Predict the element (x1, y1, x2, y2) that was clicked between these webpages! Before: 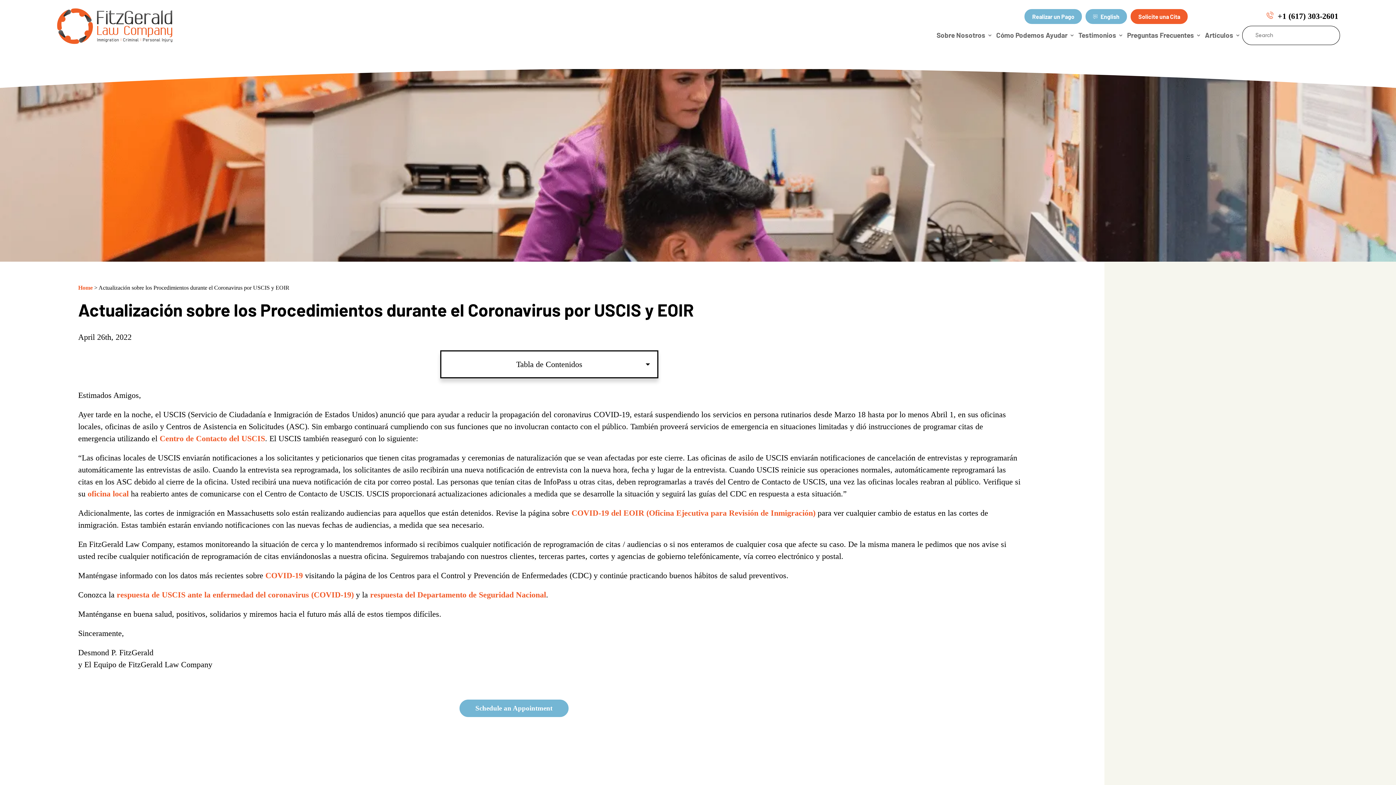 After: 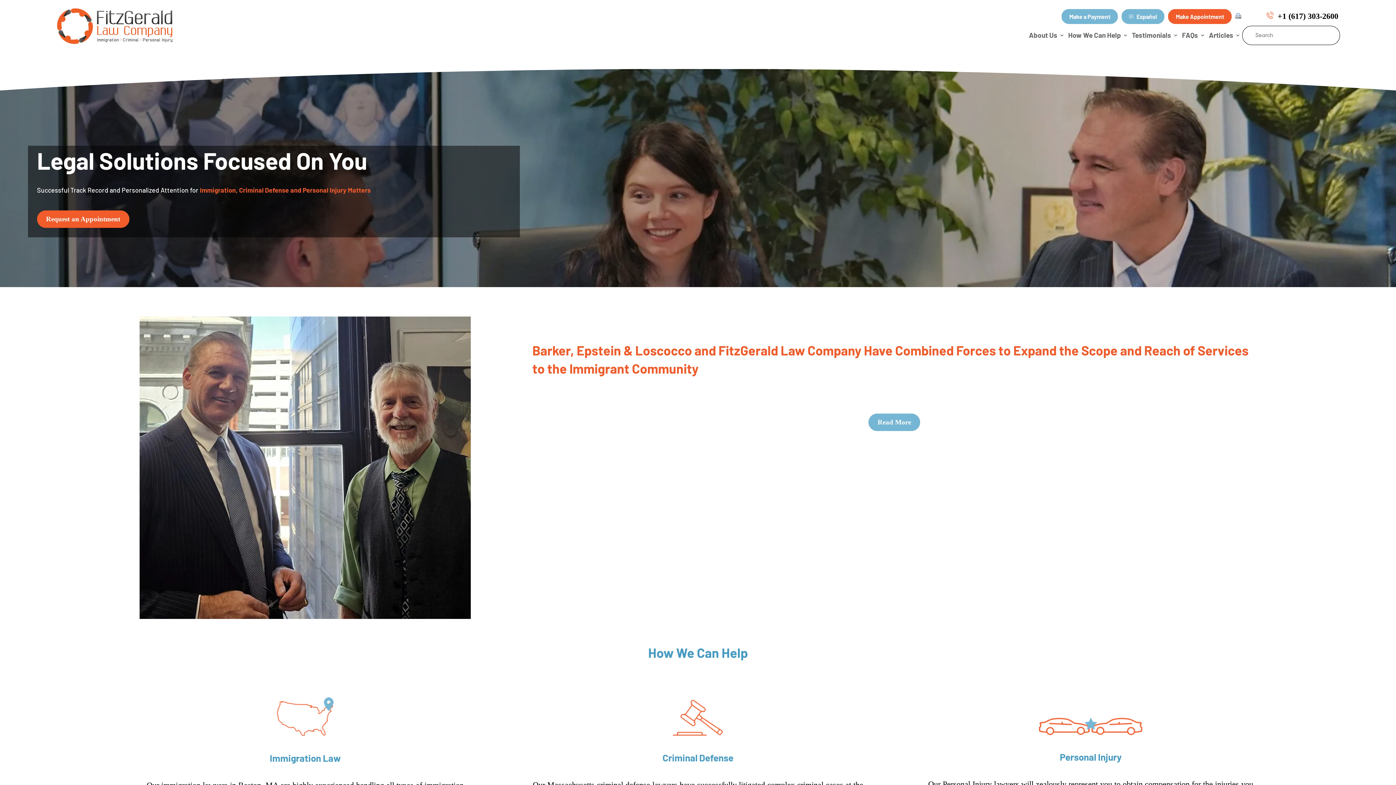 Action: label:  English bbox: (1085, 9, 1127, 24)